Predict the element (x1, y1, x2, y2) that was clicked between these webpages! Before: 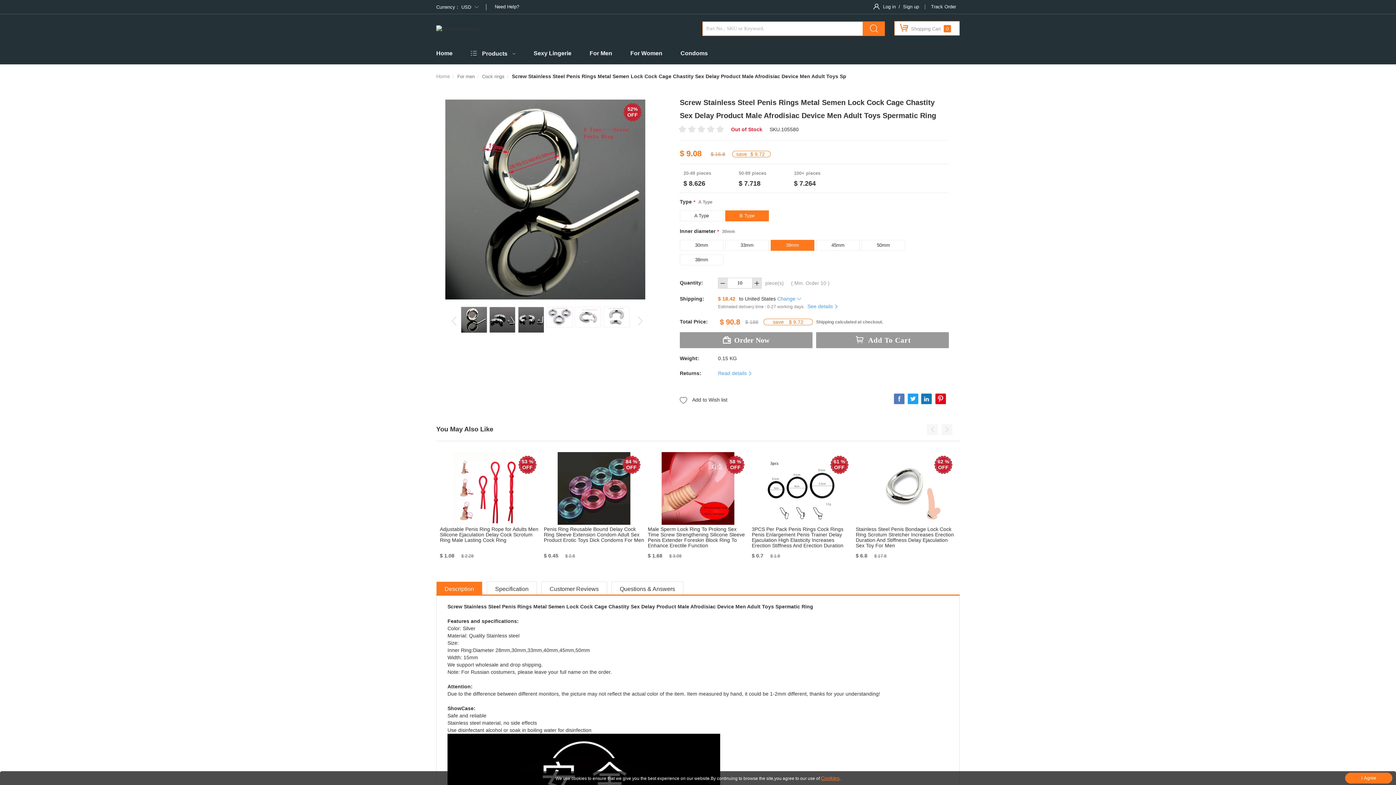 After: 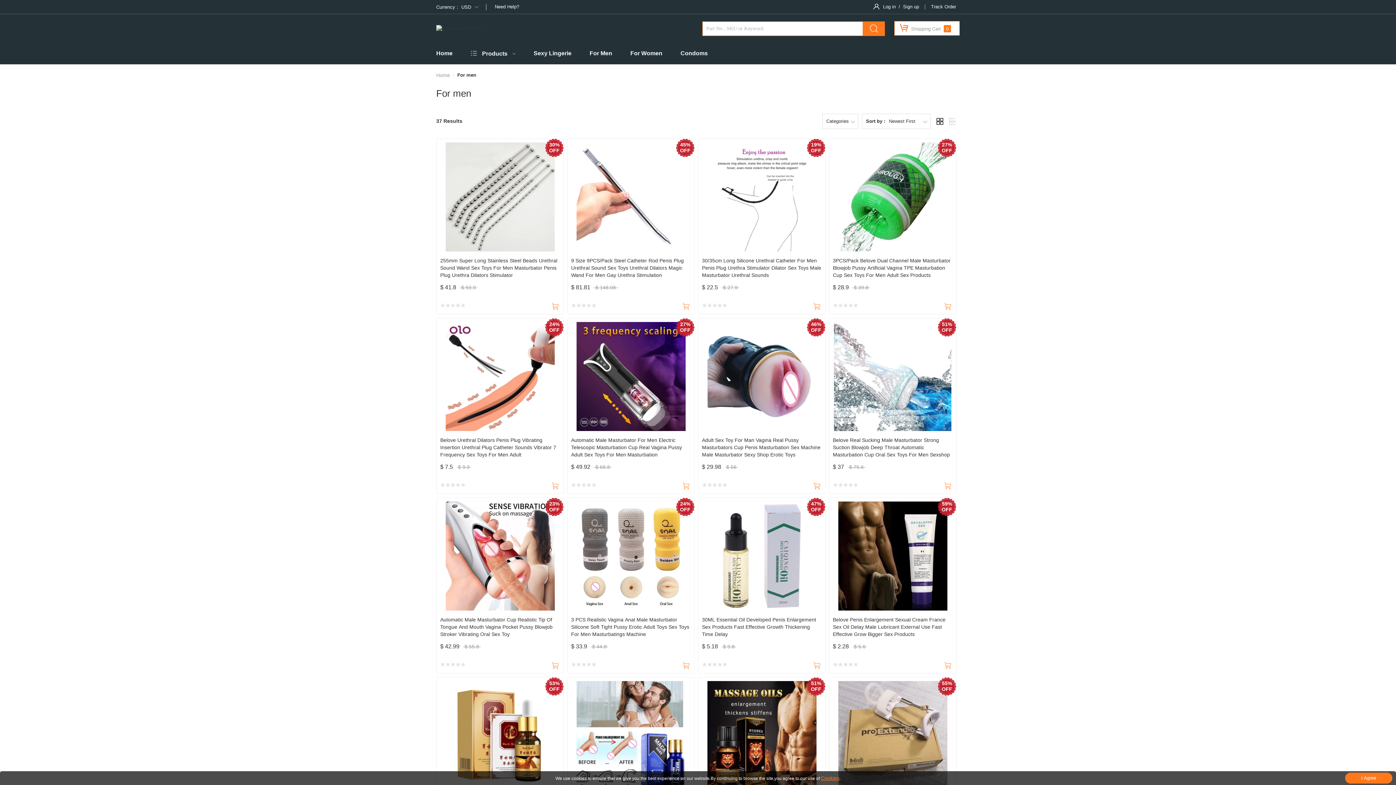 Action: bbox: (457, 73, 474, 79) label: For men